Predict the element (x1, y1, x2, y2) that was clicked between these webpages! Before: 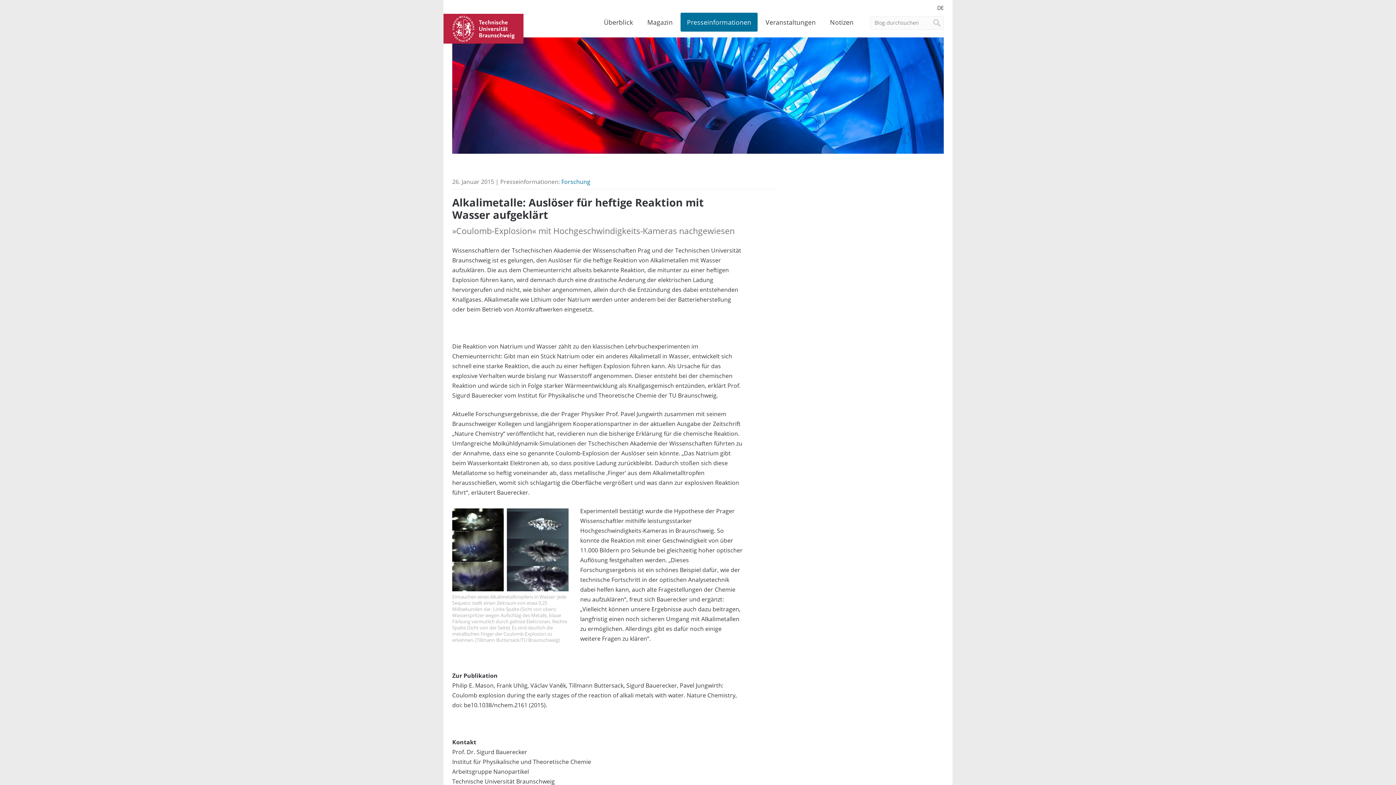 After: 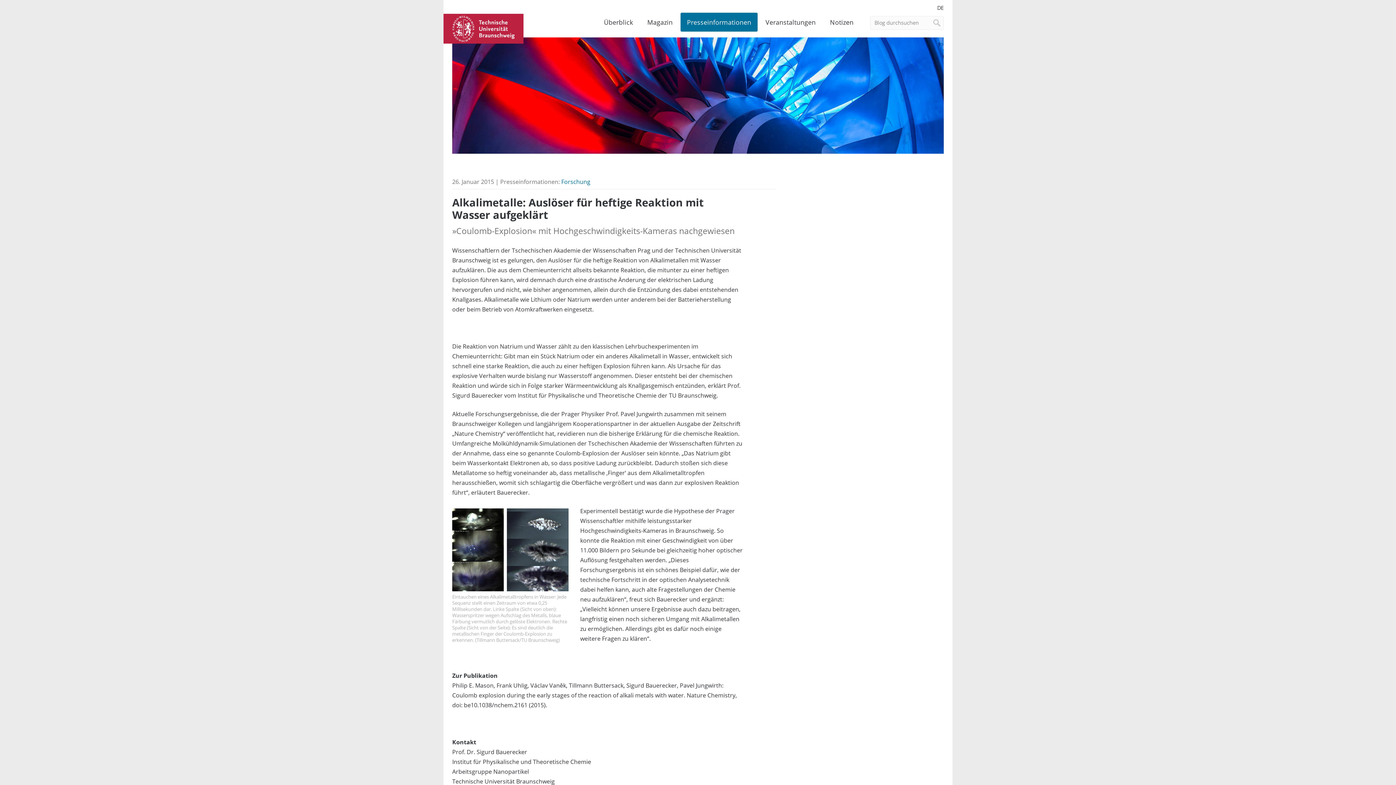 Action: label: DE bbox: (937, 4, 944, 11)